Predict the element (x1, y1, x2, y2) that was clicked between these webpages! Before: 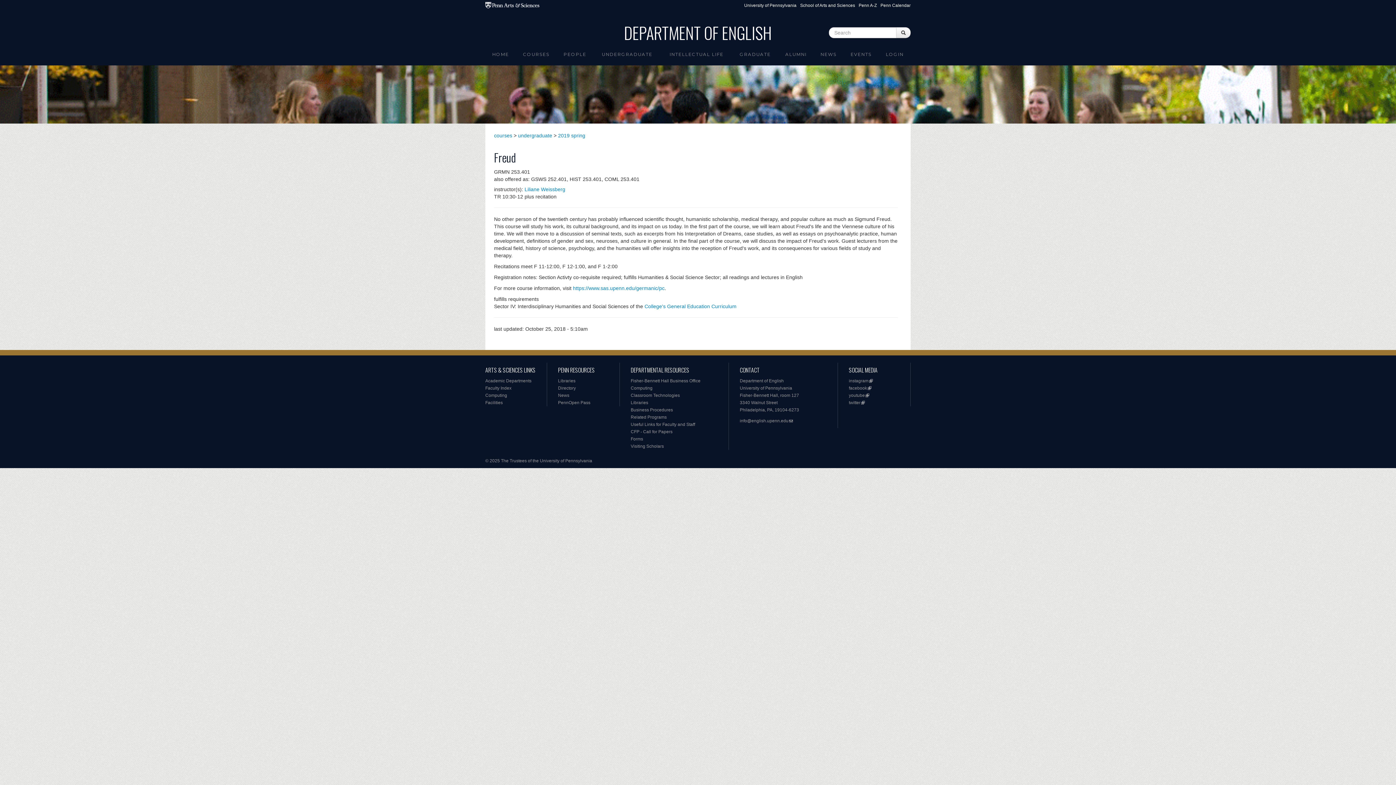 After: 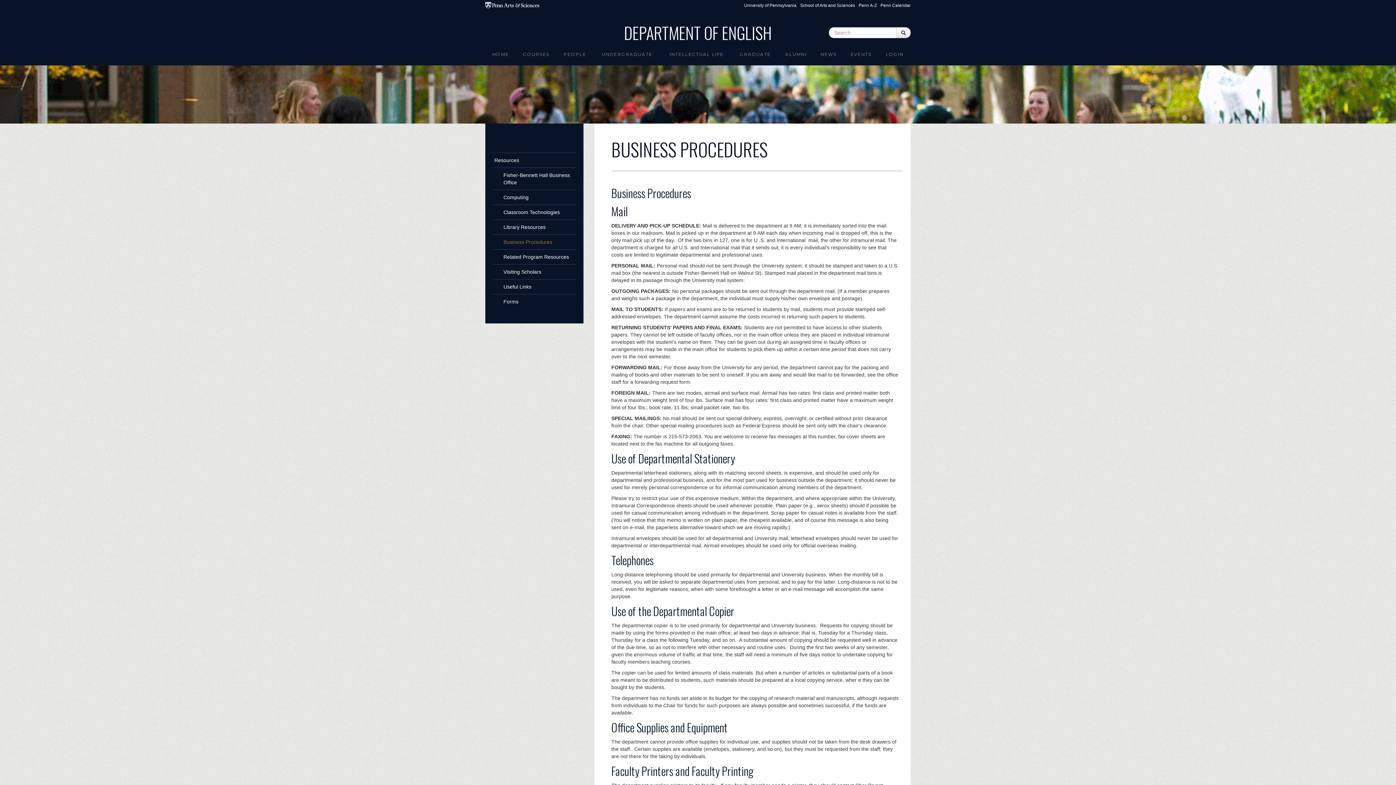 Action: label: Business Procedures bbox: (630, 407, 673, 412)